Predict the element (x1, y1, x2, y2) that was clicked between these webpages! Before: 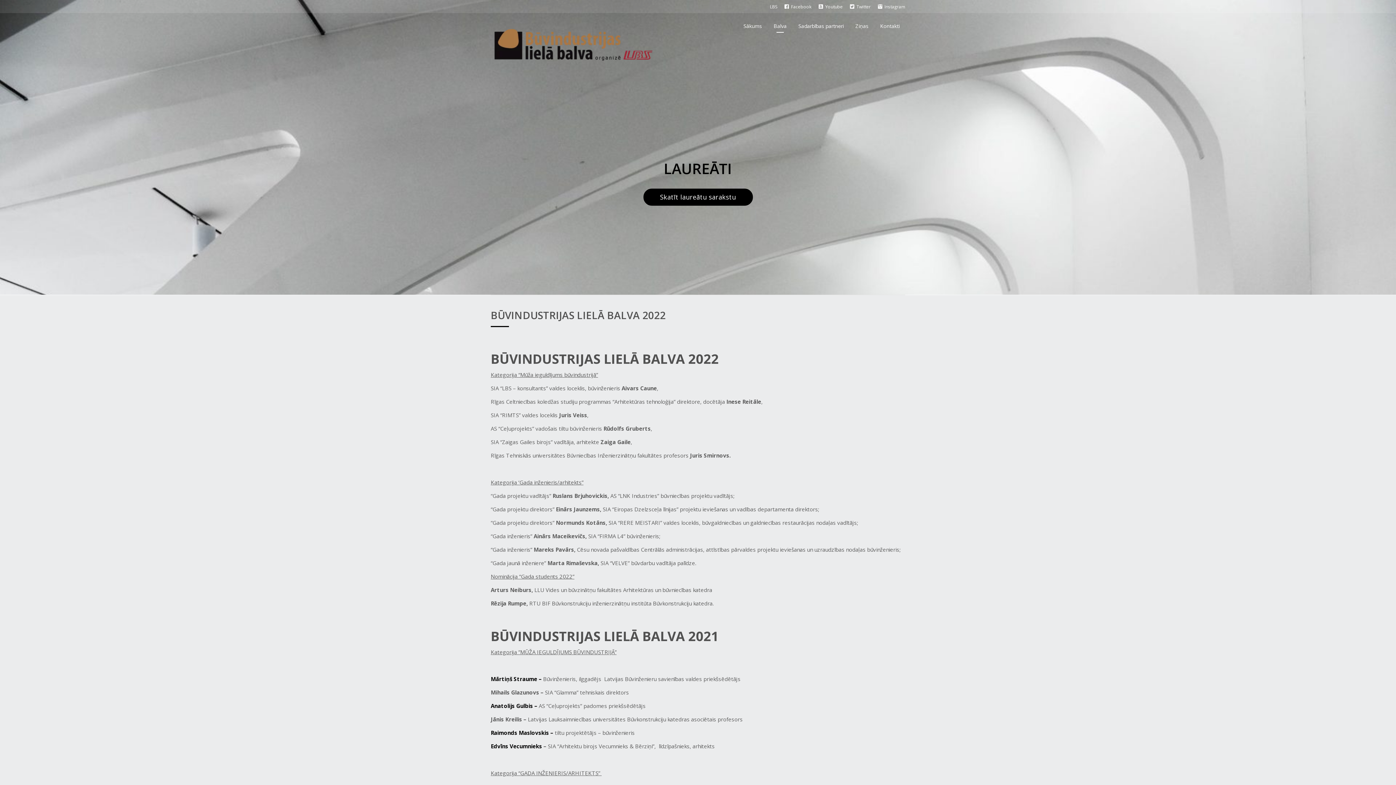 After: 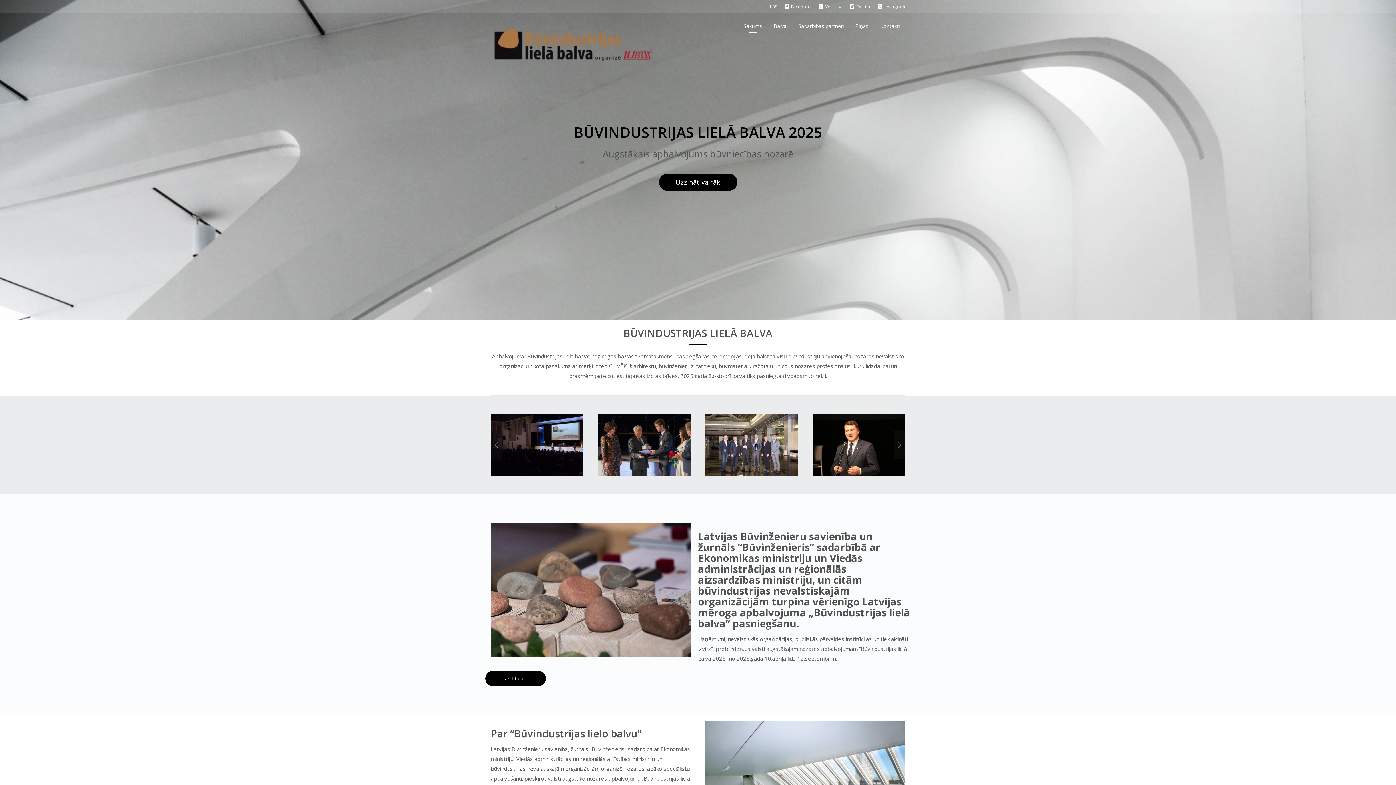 Action: label: Sākums bbox: (743, 17, 762, 35)